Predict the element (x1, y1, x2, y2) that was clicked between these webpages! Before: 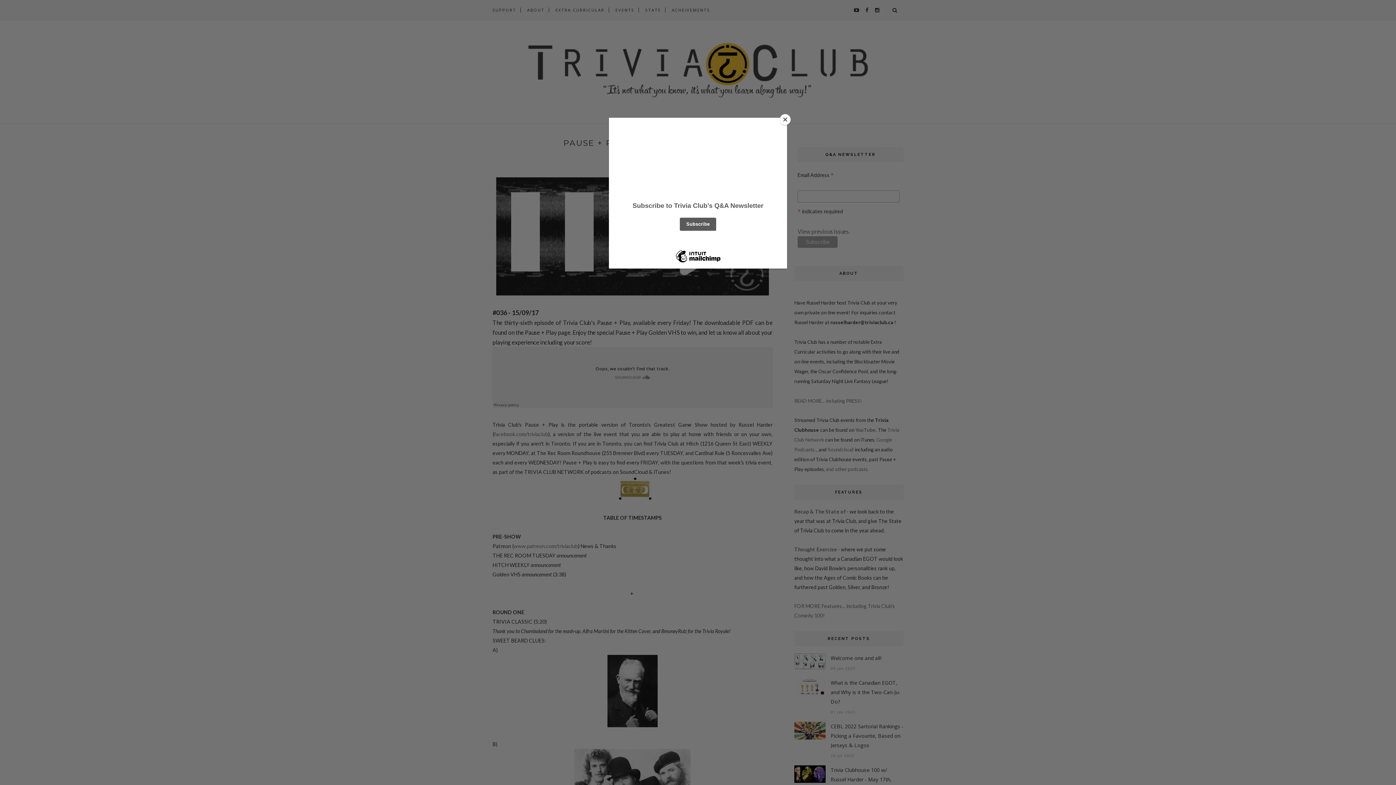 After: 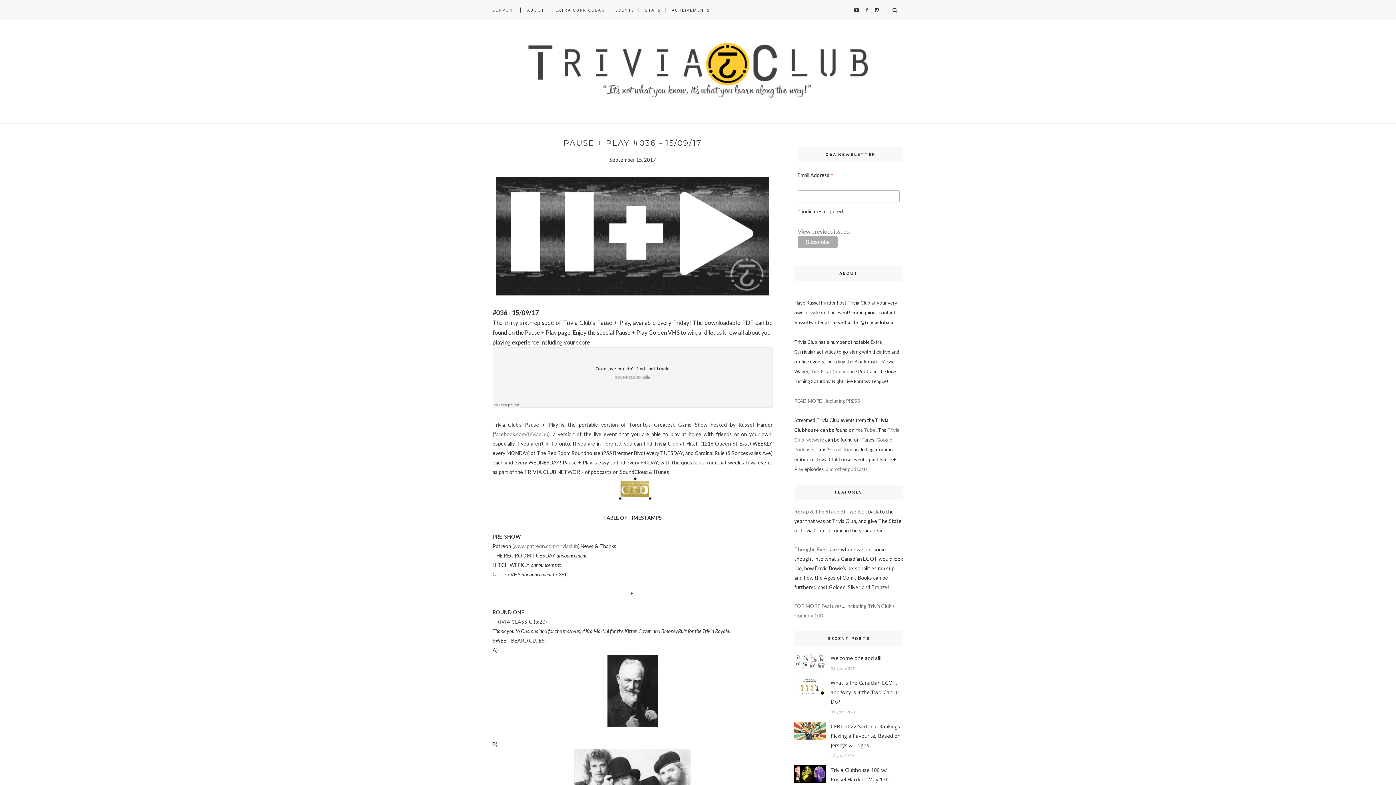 Action: bbox: (780, 114, 790, 125) label: Close